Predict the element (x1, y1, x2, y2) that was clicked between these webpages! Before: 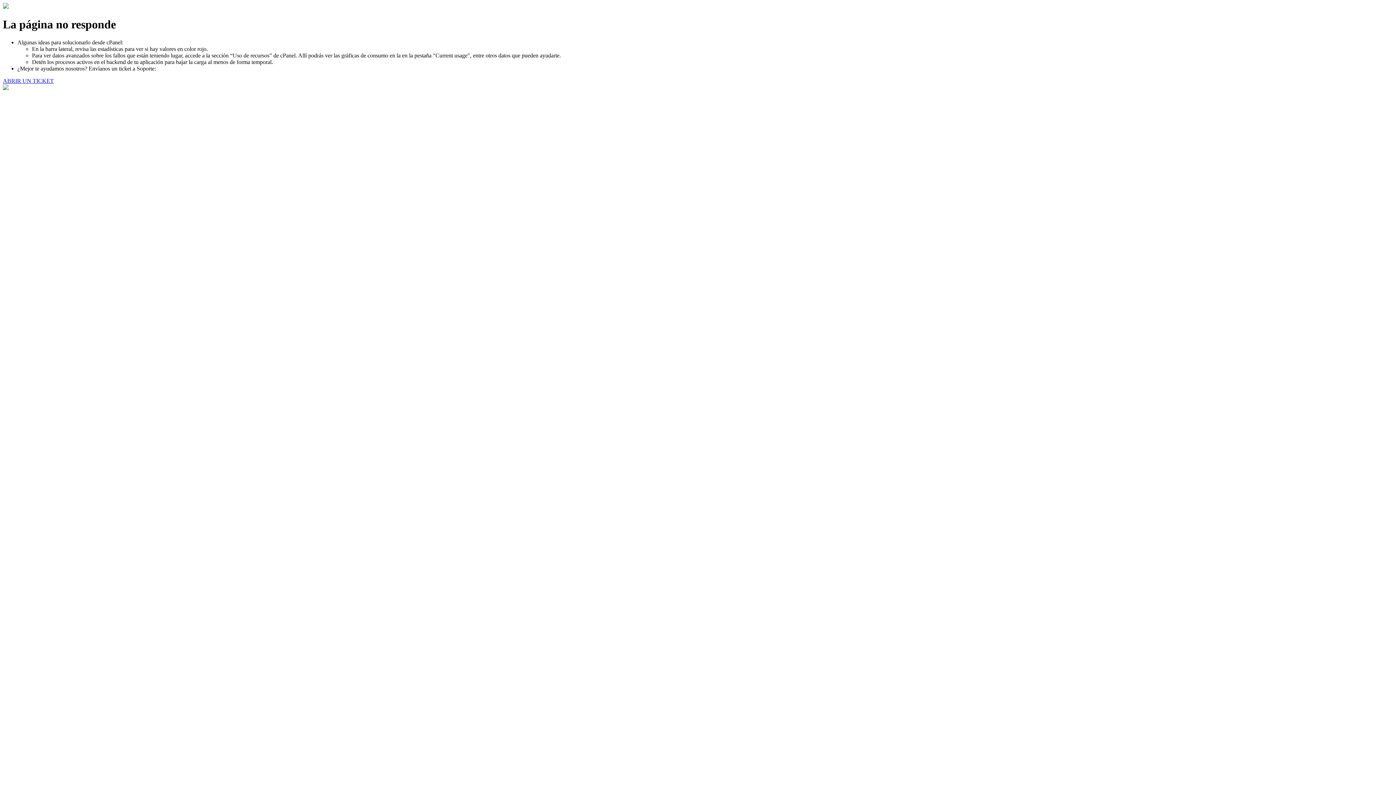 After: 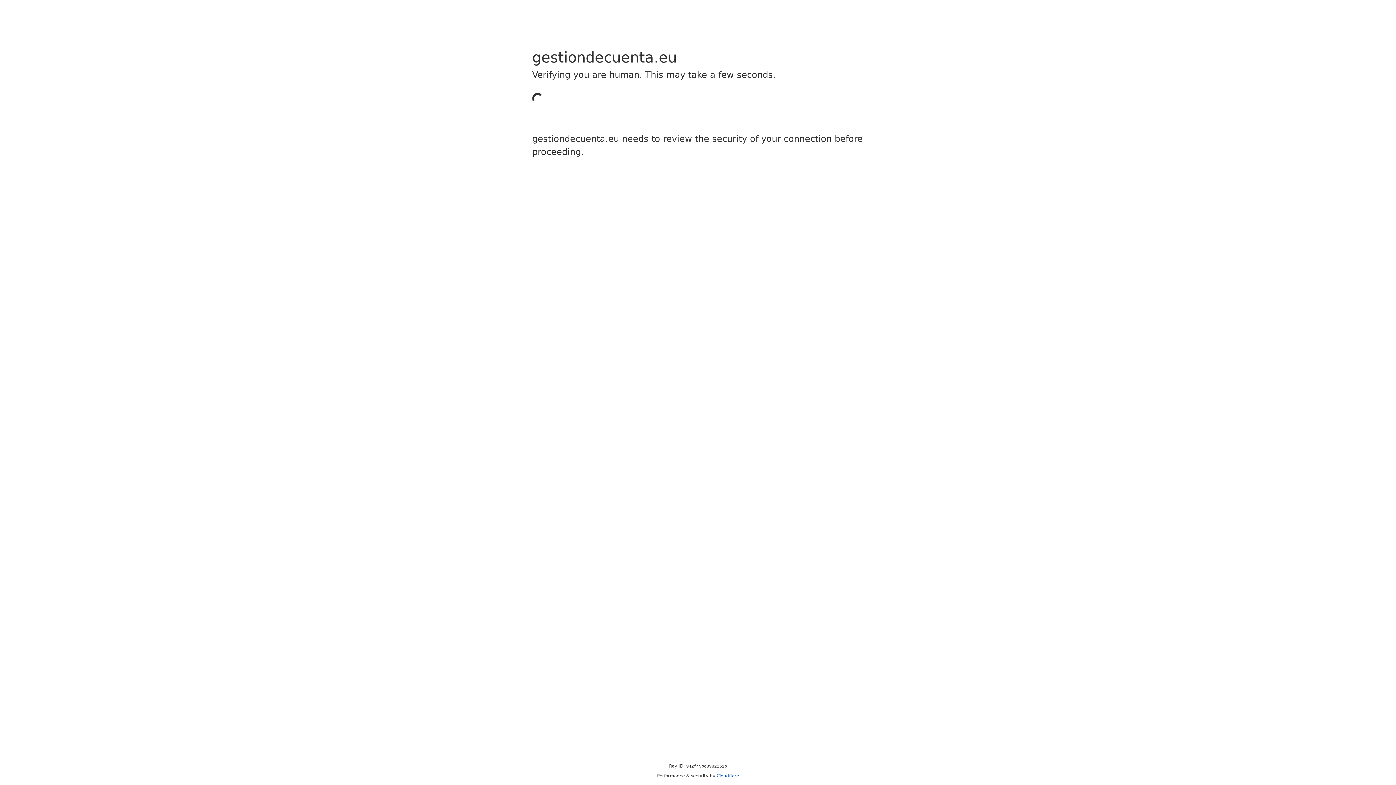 Action: label: ABRIR UN TICKET bbox: (2, 77, 53, 83)